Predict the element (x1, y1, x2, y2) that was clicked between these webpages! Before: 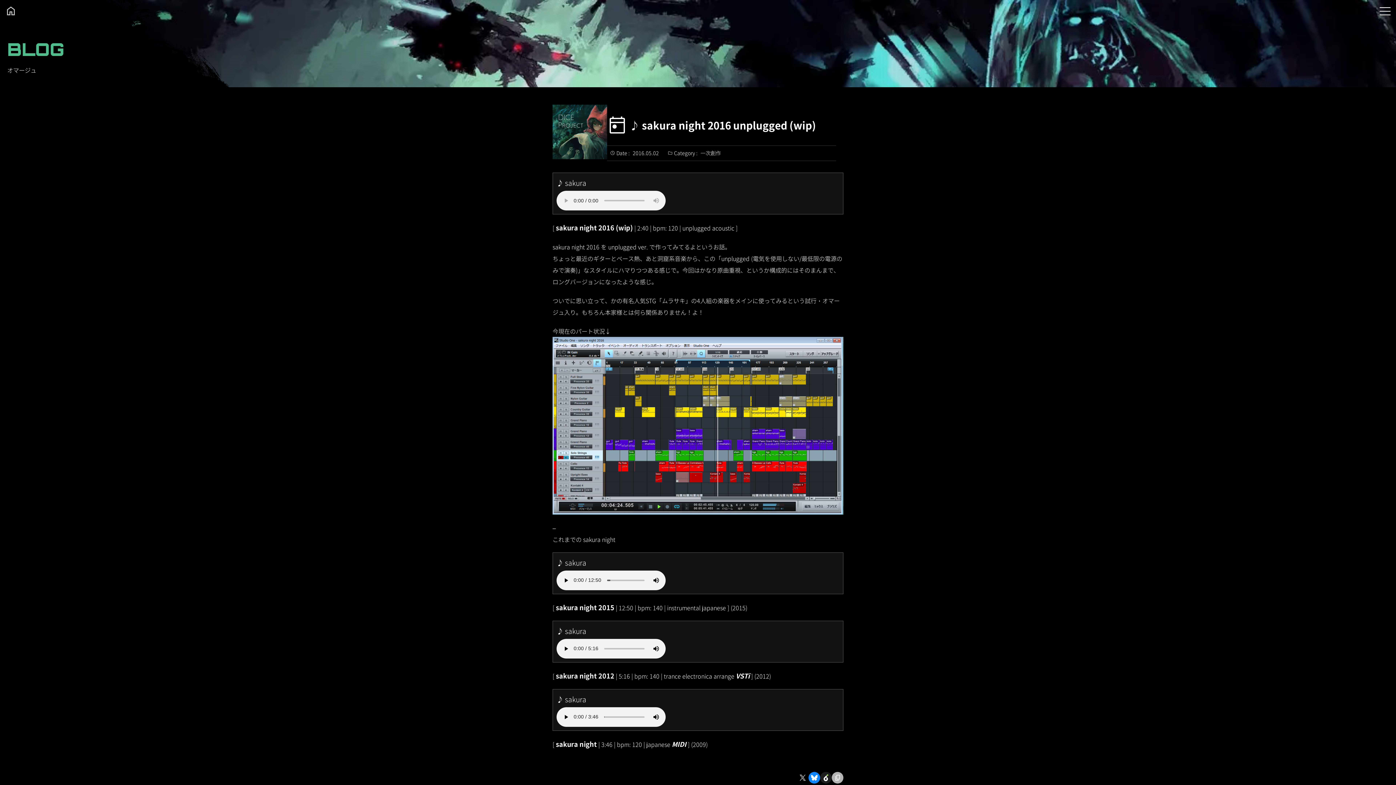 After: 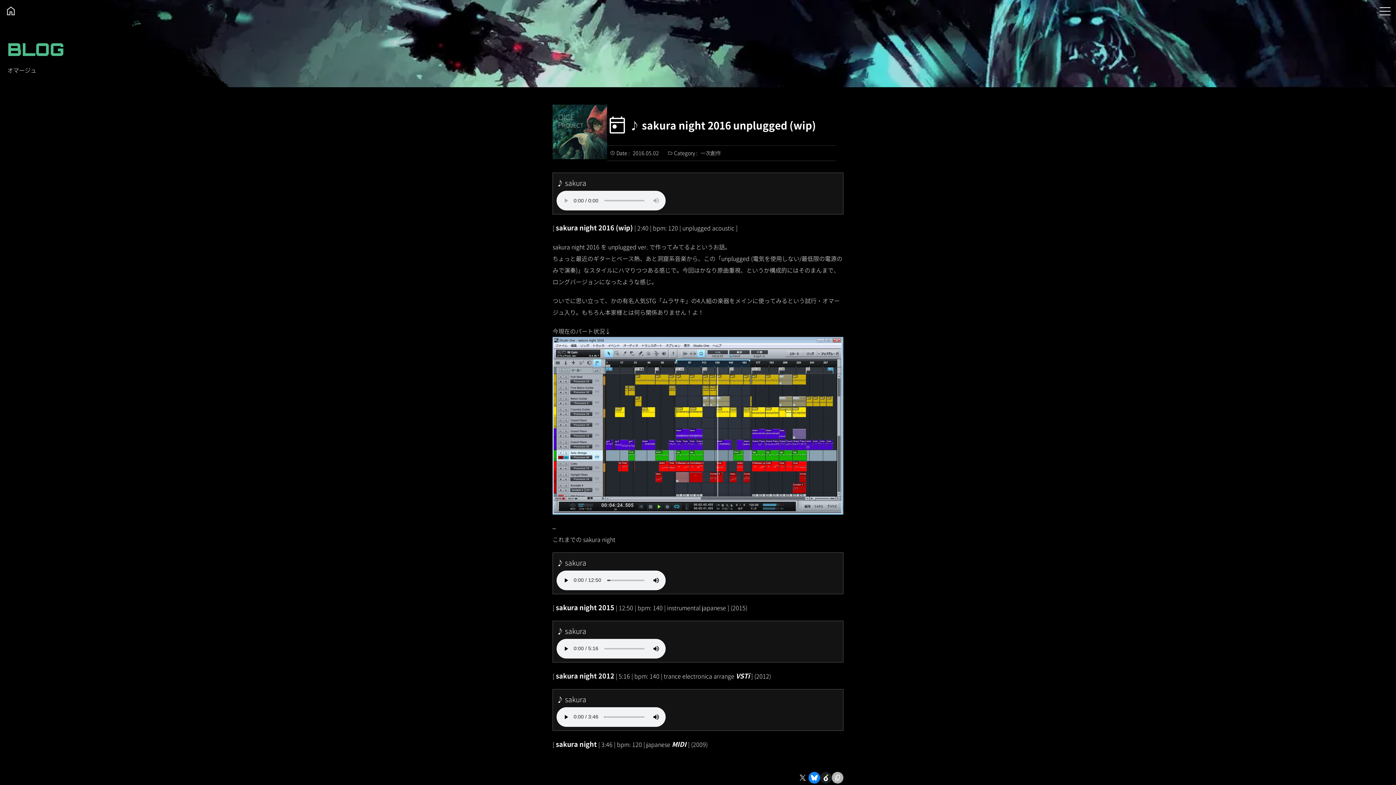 Action: bbox: (832, 772, 843, 783)